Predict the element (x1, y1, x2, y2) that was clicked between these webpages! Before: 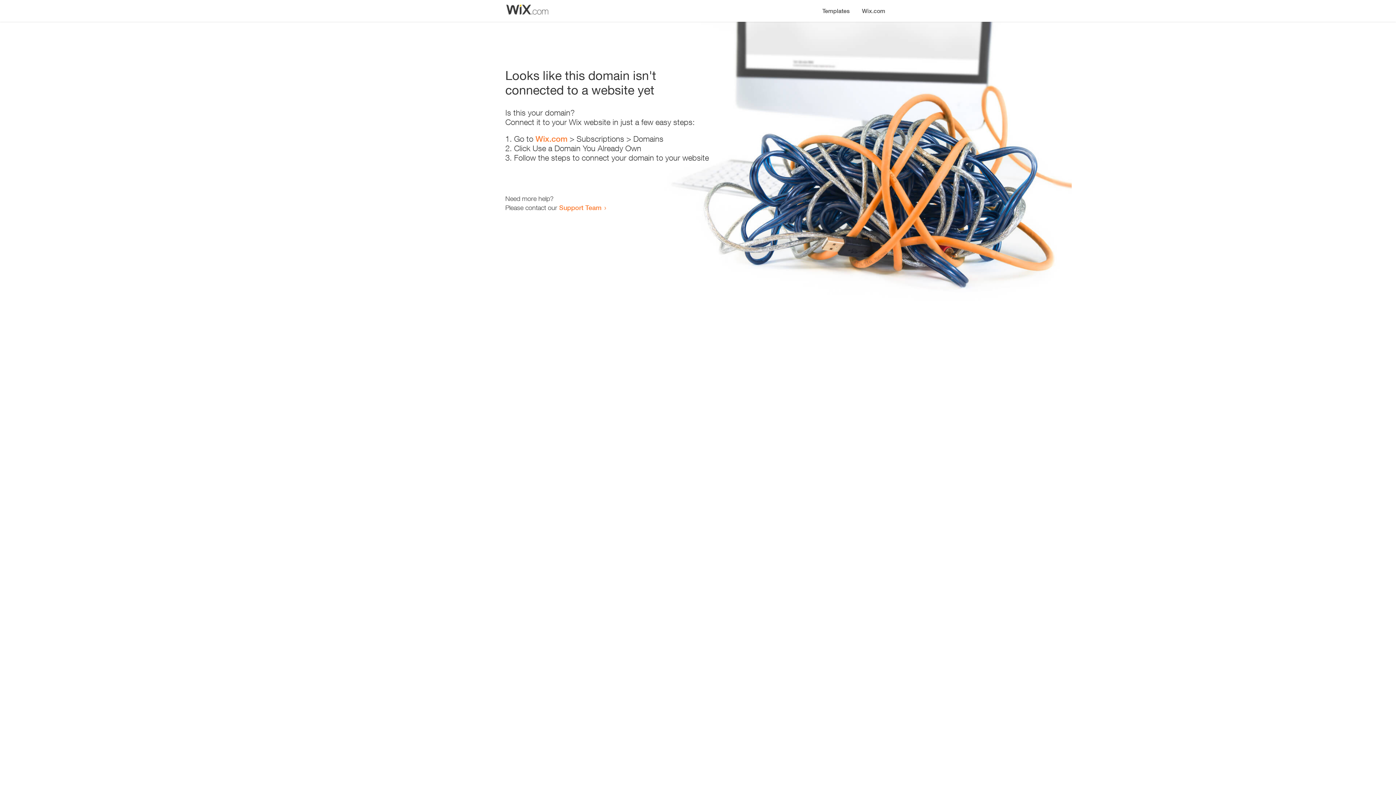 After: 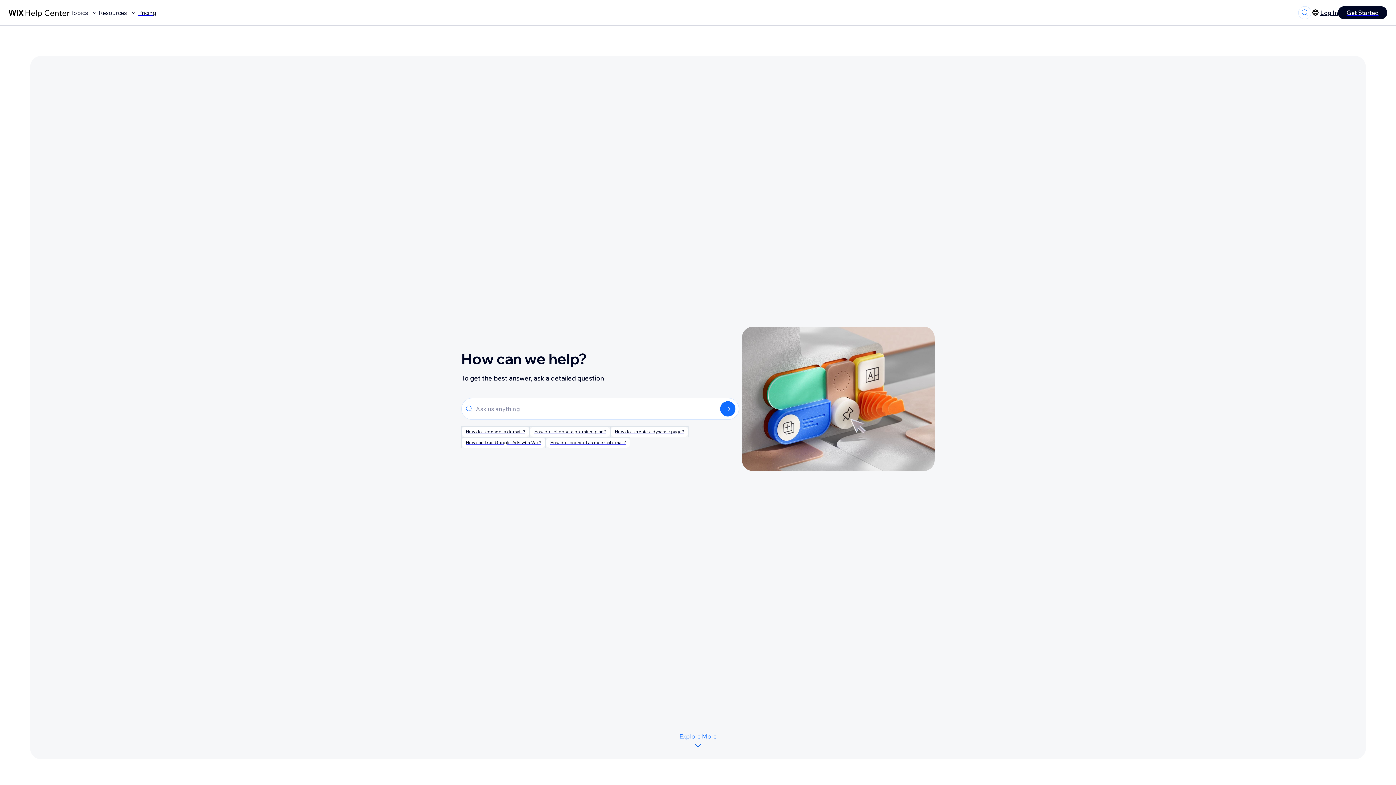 Action: bbox: (559, 203, 601, 211) label: Support Team